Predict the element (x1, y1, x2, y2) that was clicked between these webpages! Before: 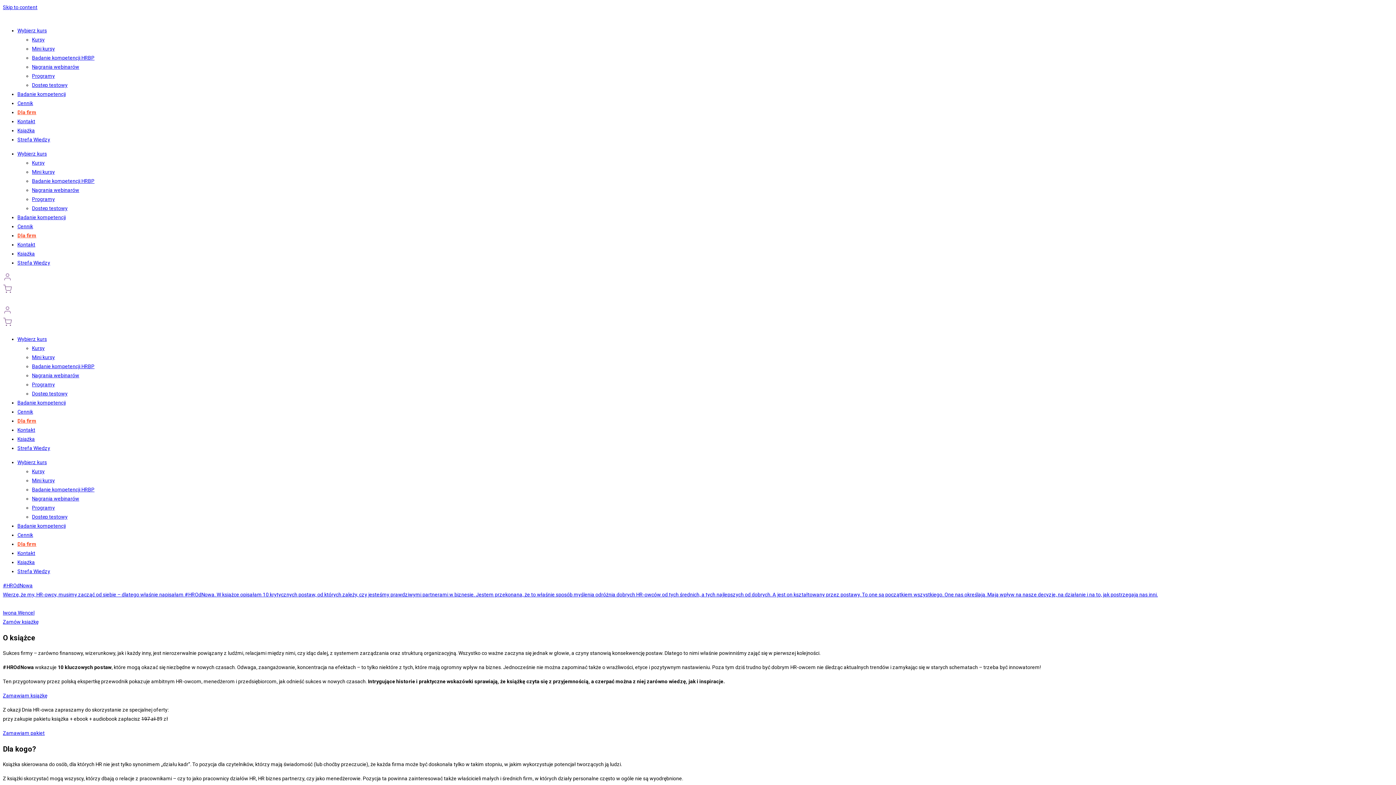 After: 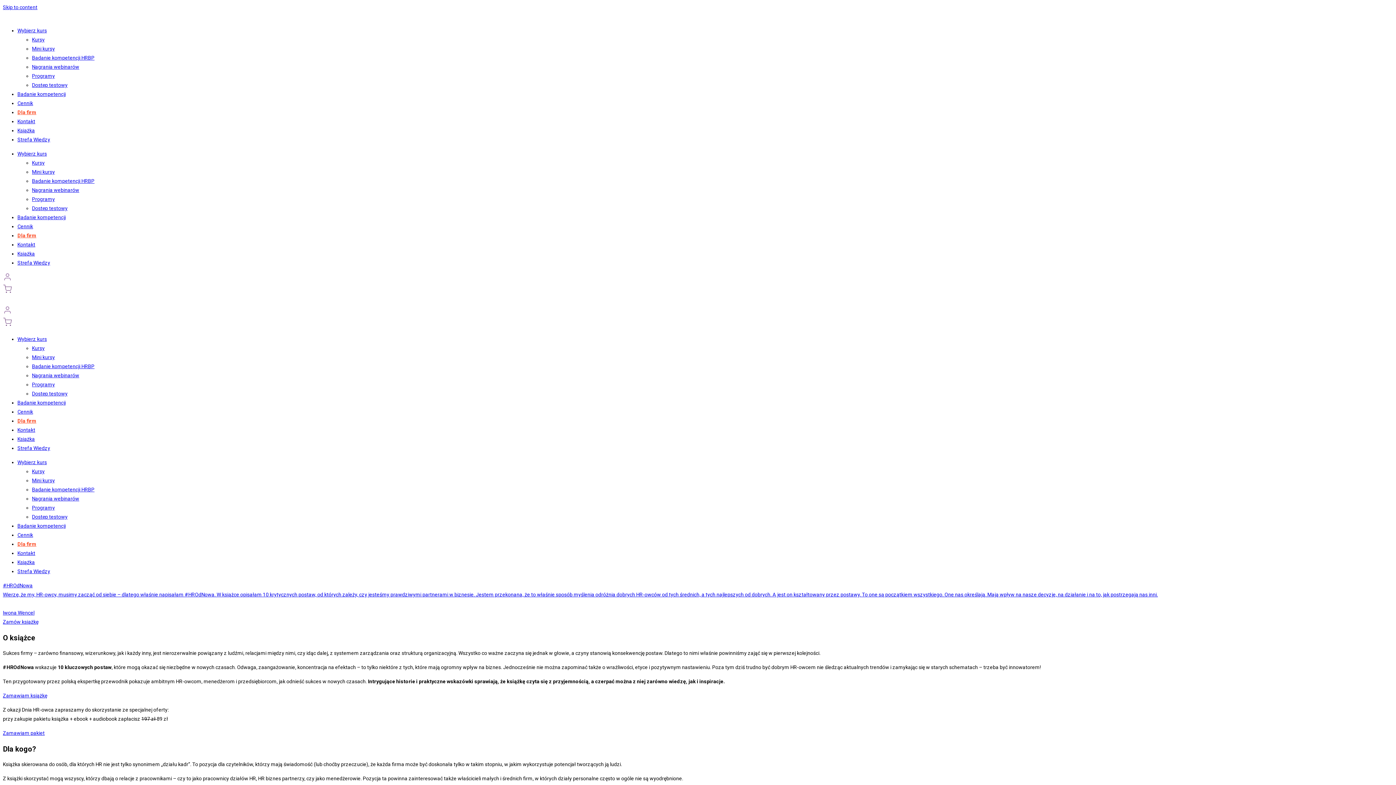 Action: bbox: (2, 310, 12, 316)